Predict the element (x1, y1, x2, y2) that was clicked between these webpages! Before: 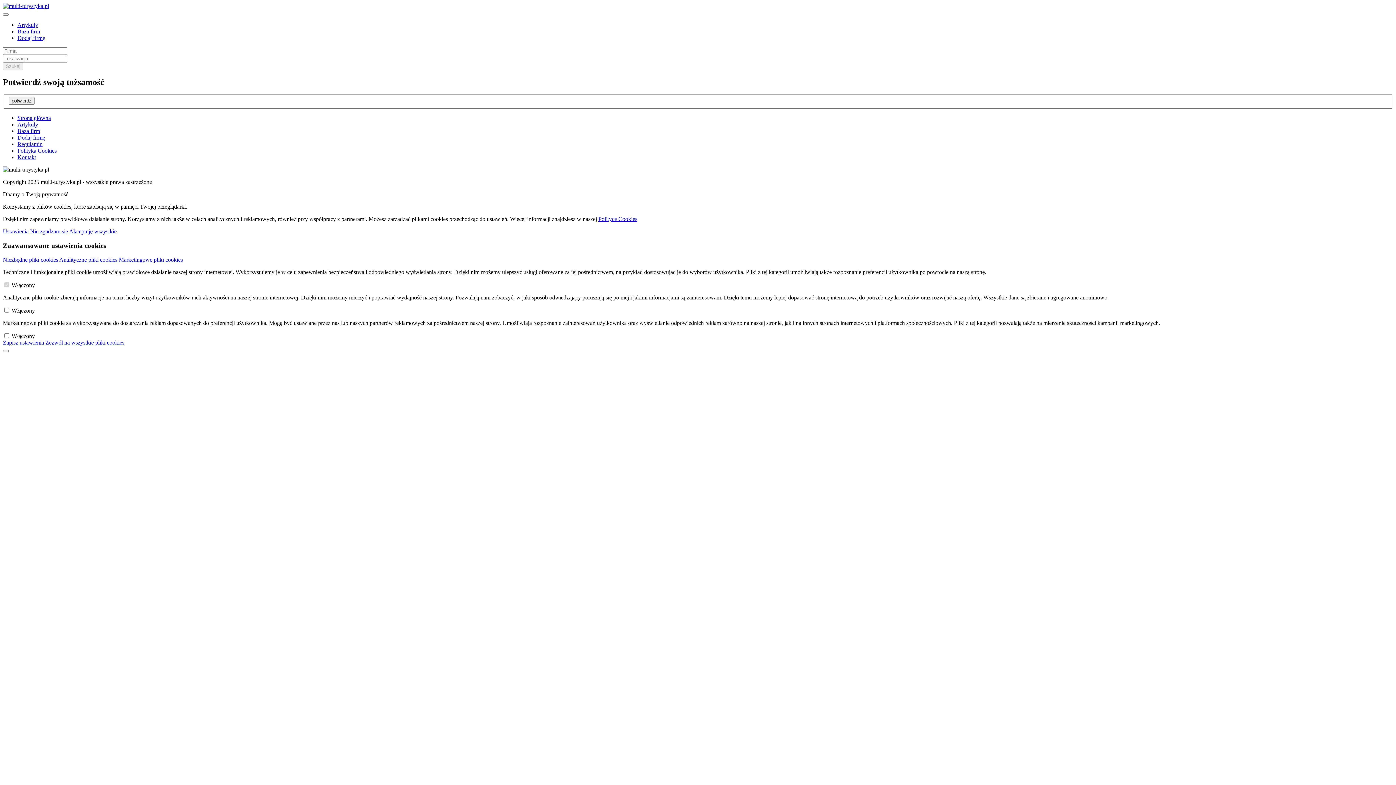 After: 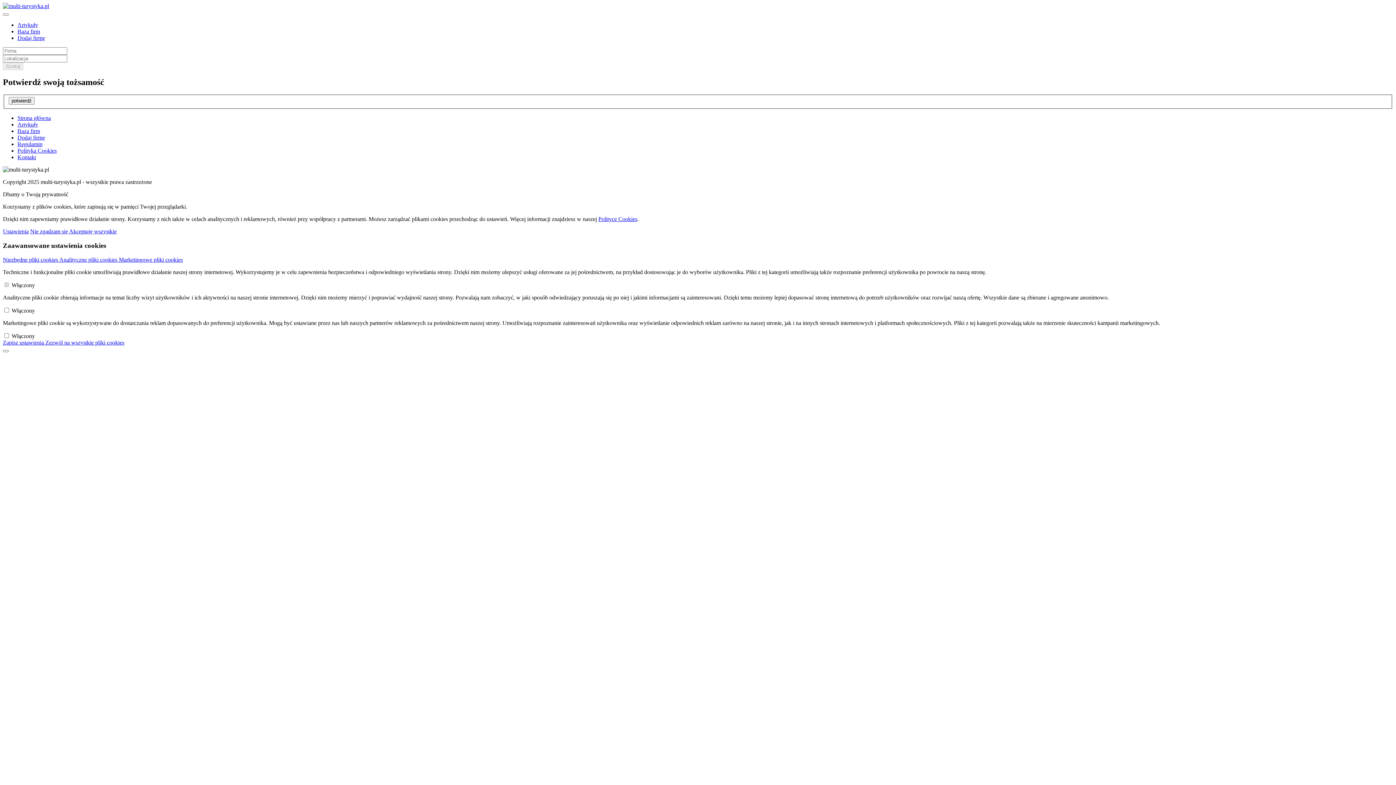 Action: bbox: (2, 228, 28, 234) label: Ustawienia